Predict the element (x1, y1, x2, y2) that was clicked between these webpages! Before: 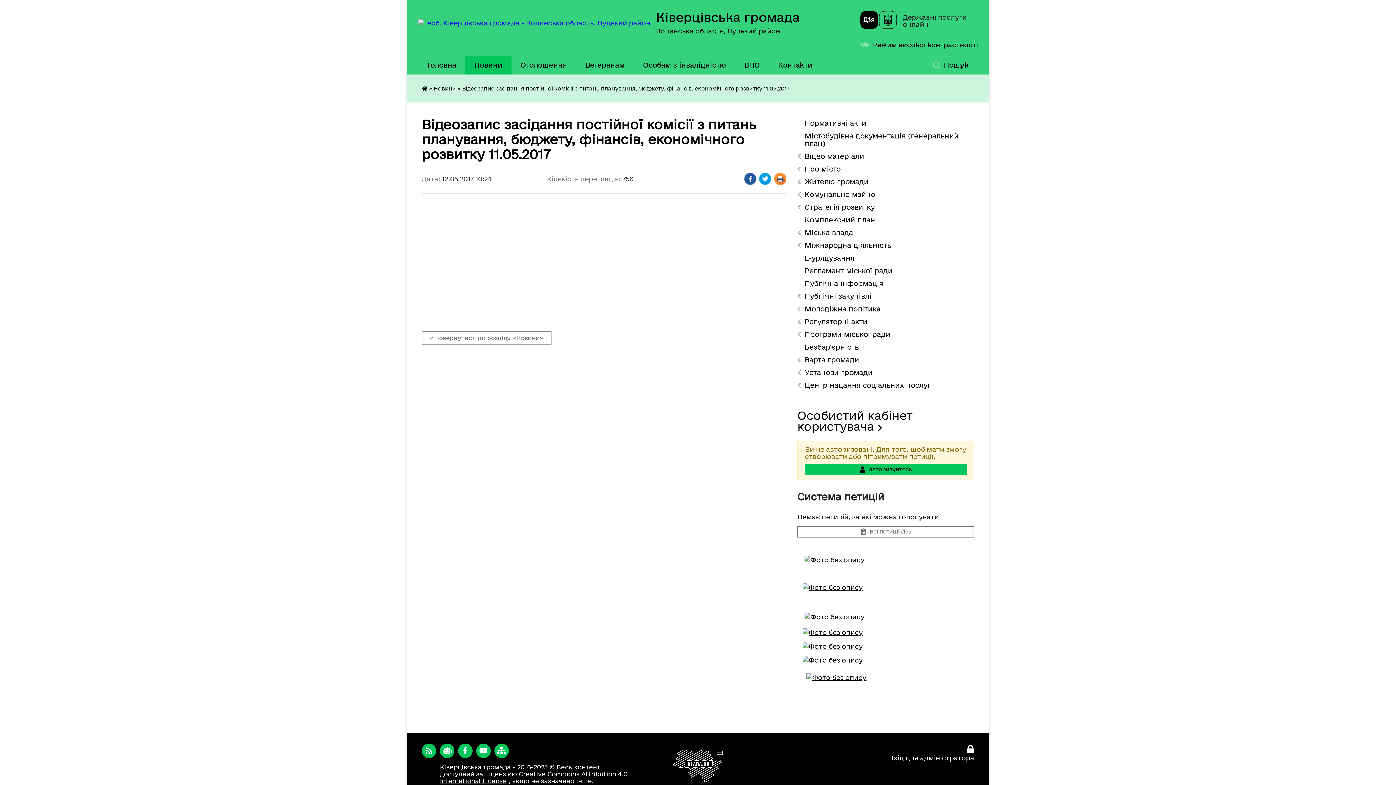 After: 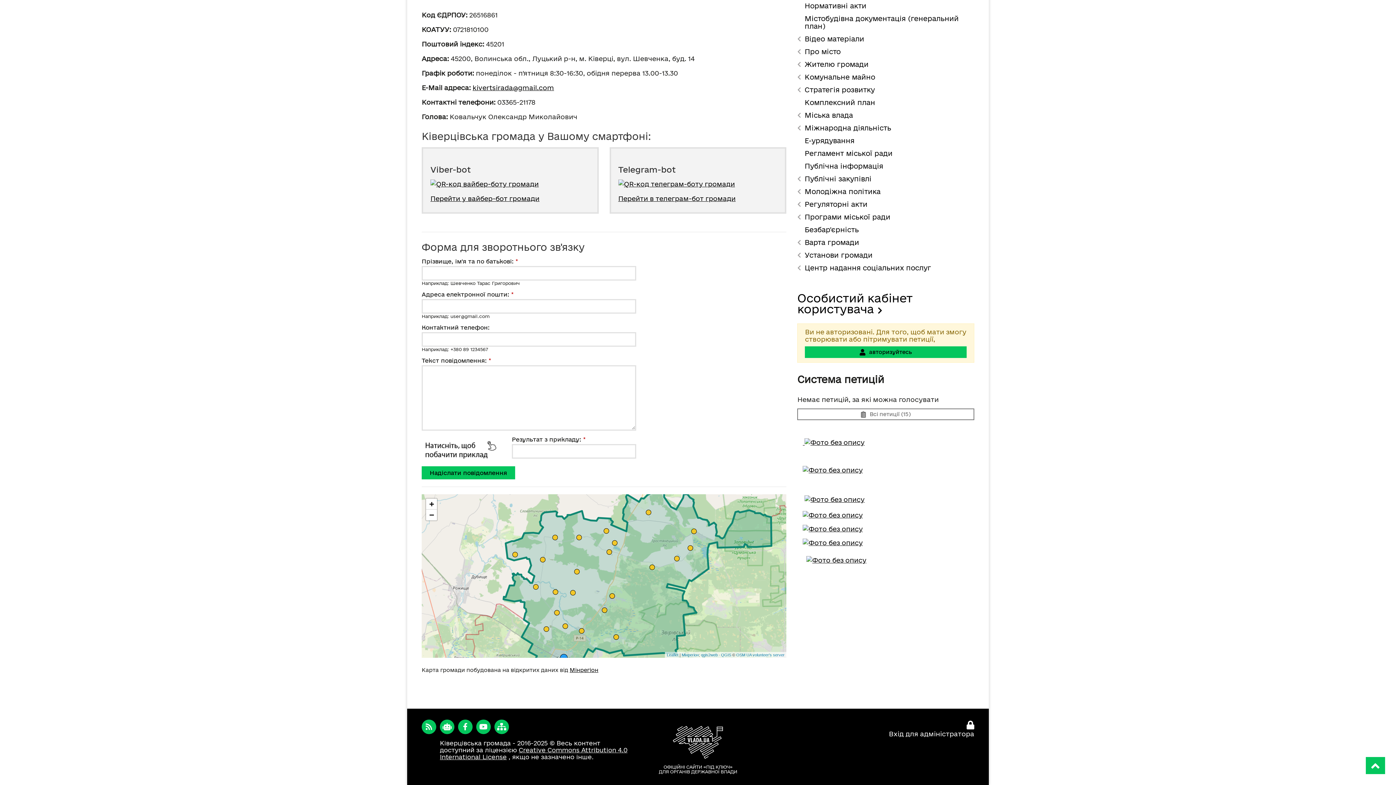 Action: bbox: (440, 744, 454, 758)